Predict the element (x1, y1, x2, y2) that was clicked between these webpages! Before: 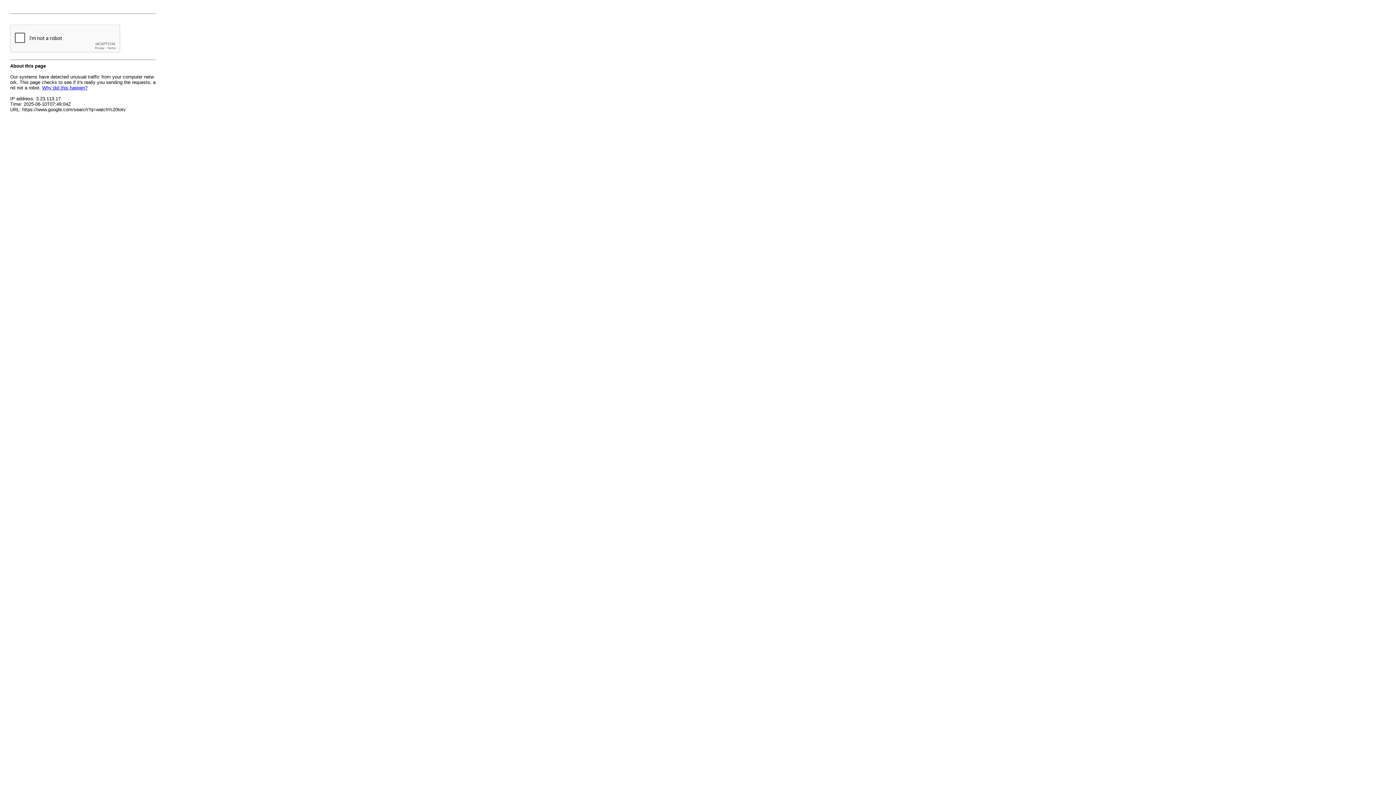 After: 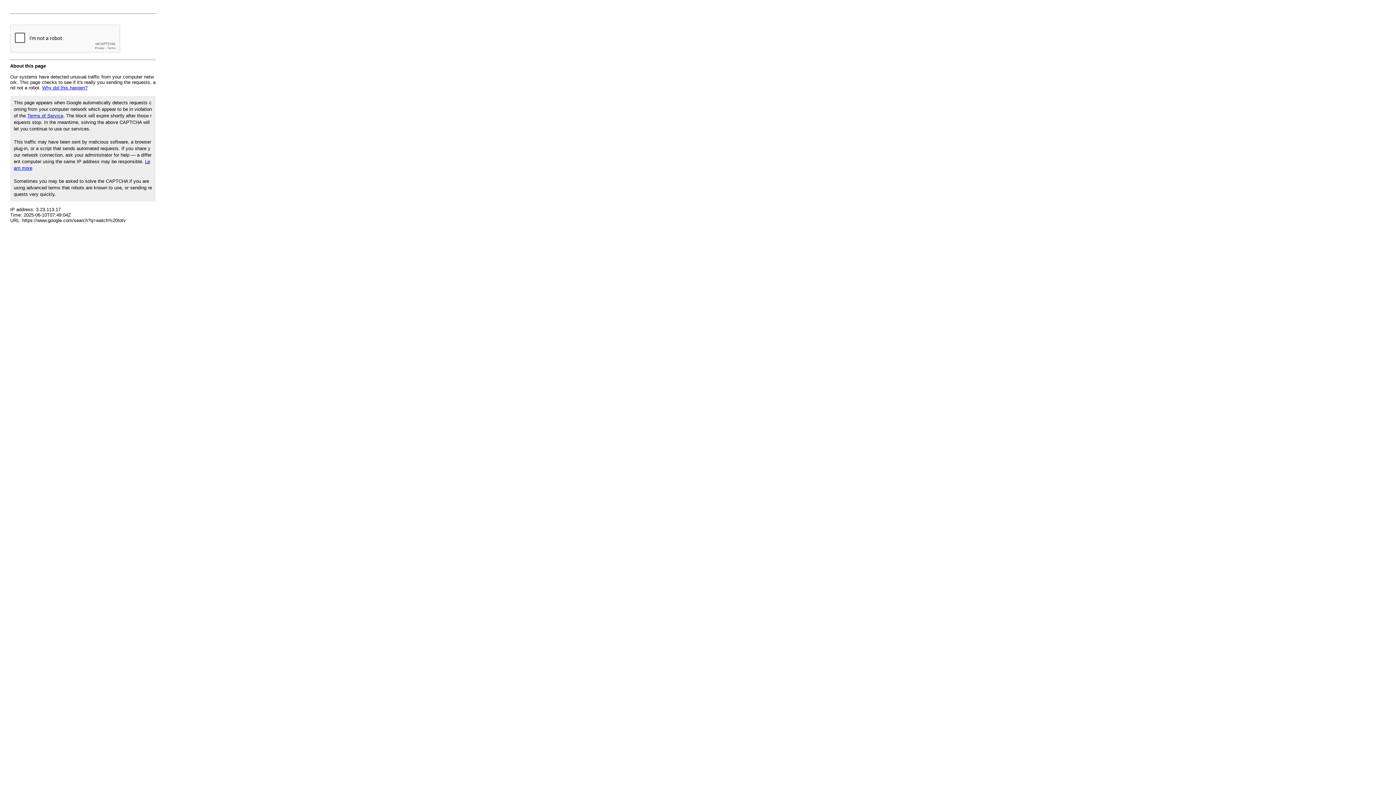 Action: bbox: (42, 85, 87, 90) label: Why did this happen?